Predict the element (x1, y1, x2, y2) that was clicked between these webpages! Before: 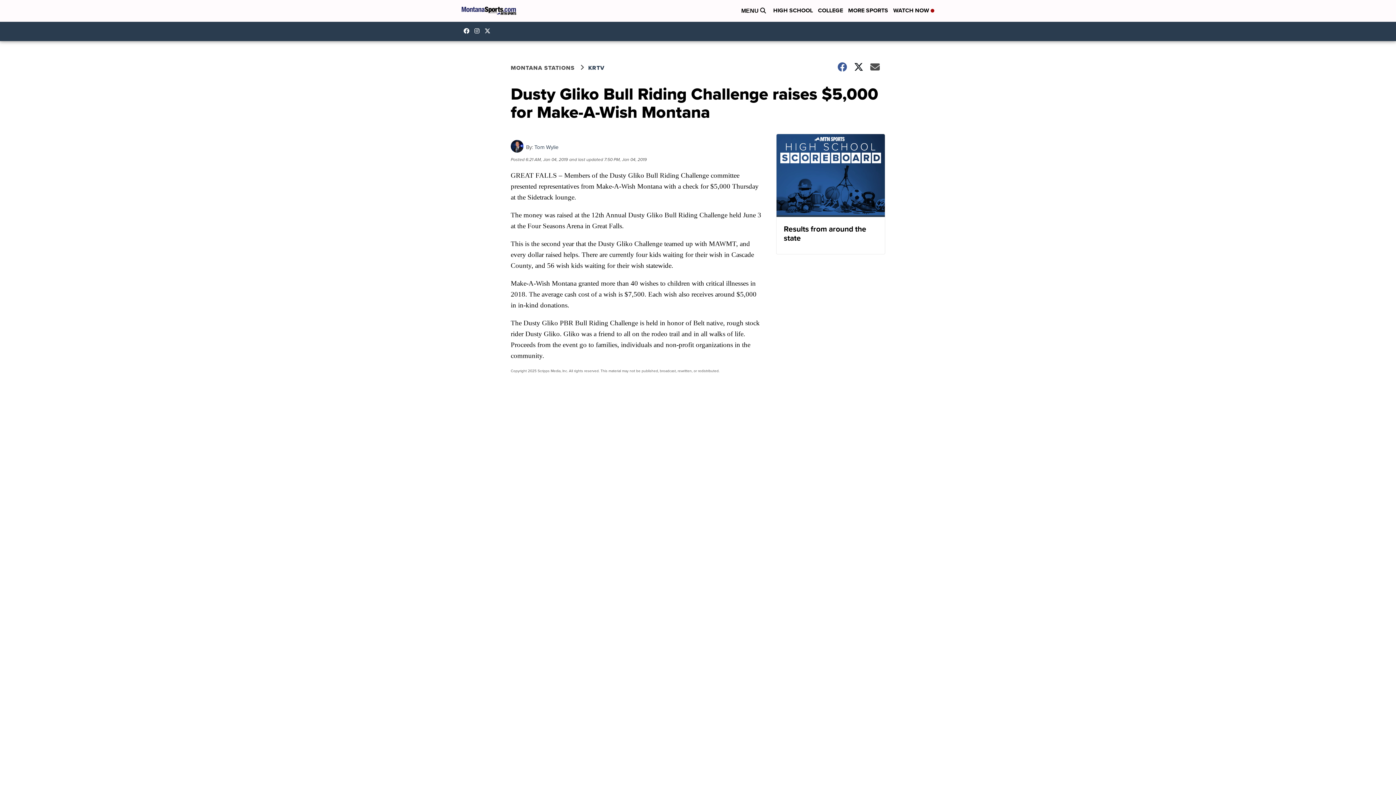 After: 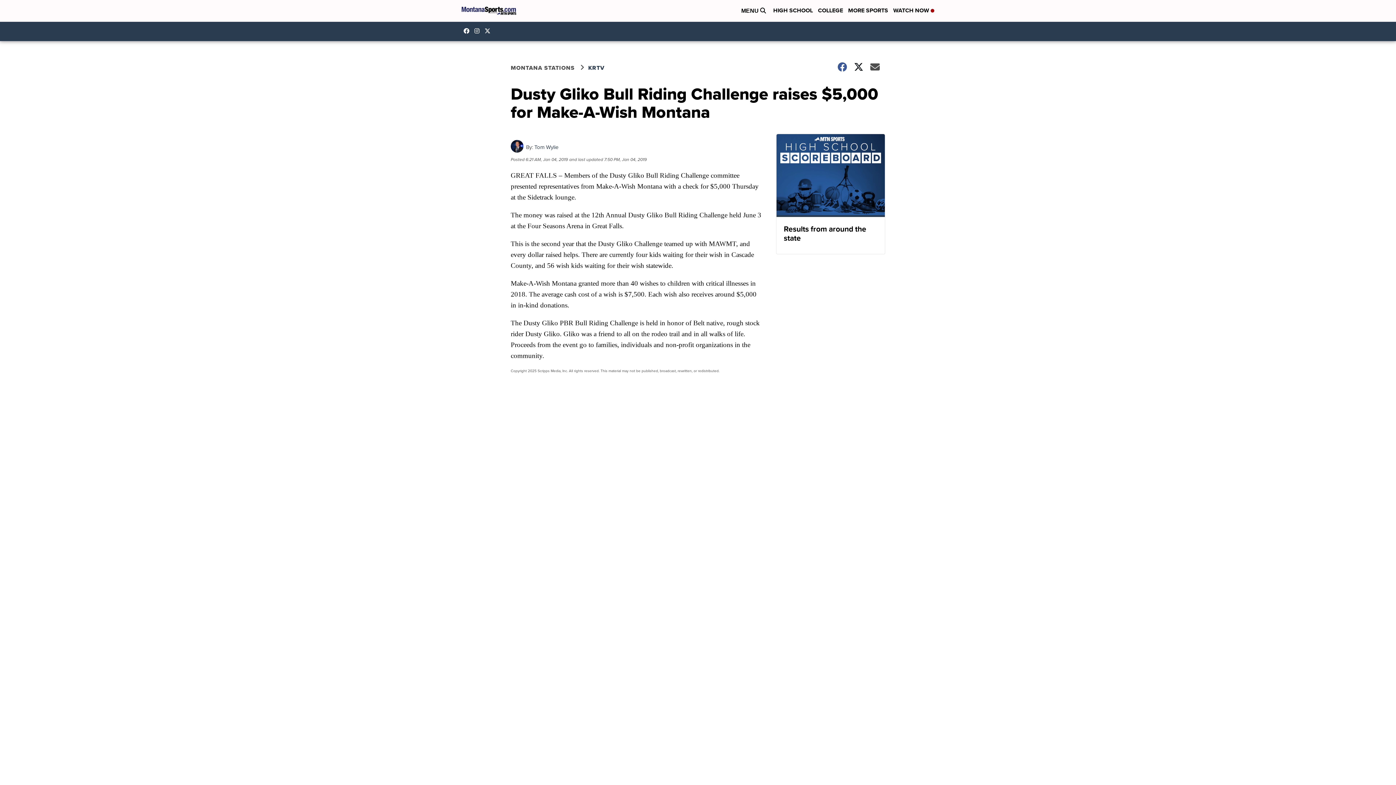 Action: label: Visit our instagram account bbox: (474, 28, 483, 33)